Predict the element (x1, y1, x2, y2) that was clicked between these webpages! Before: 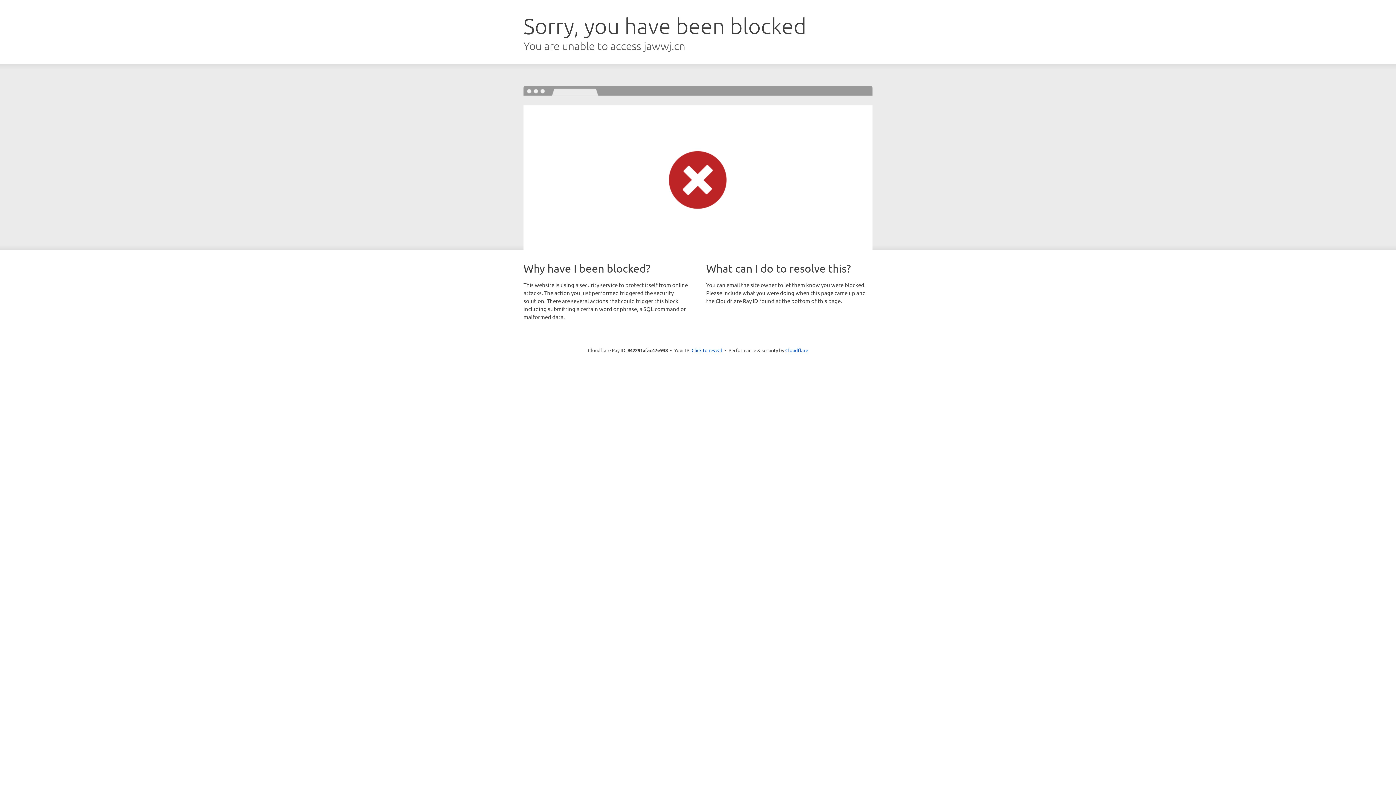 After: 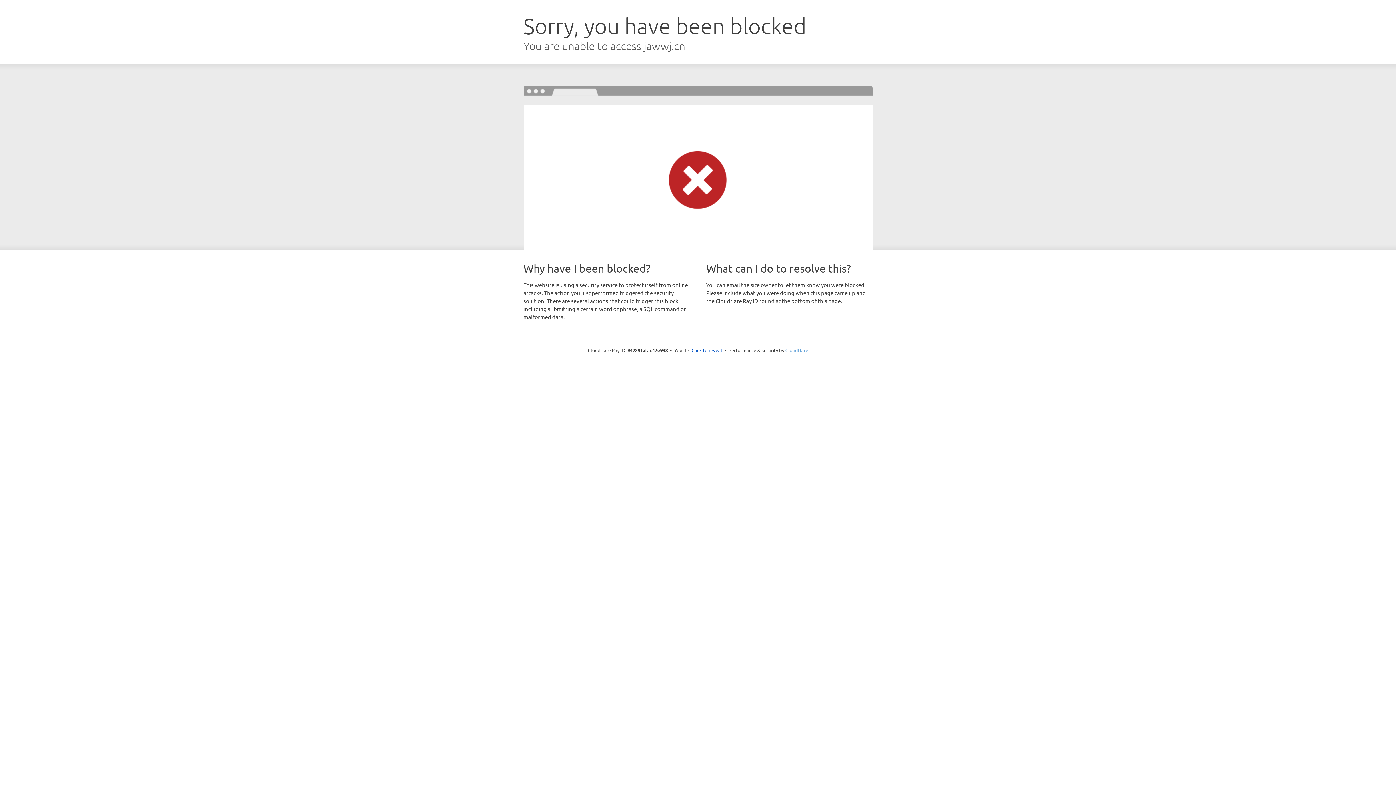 Action: label: Cloudflare bbox: (785, 347, 808, 353)